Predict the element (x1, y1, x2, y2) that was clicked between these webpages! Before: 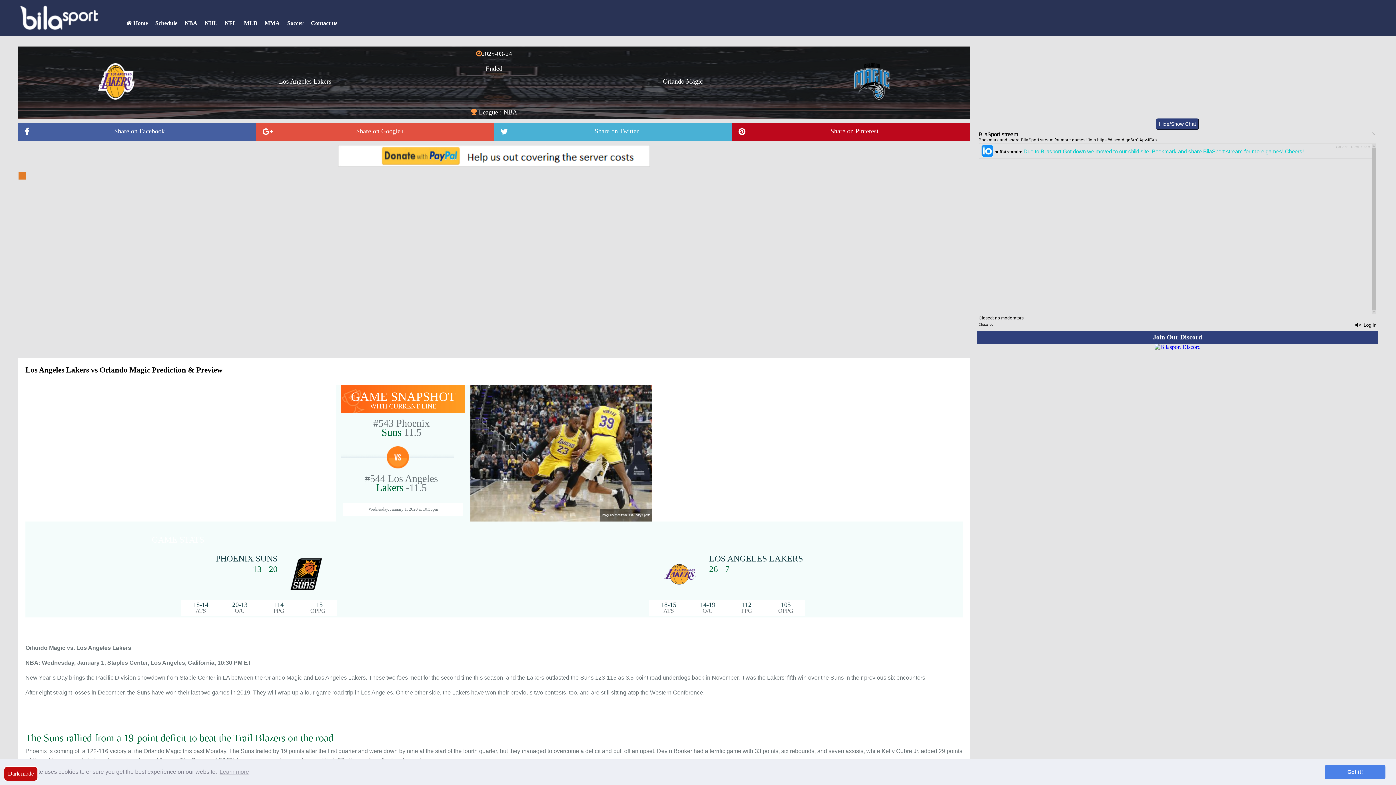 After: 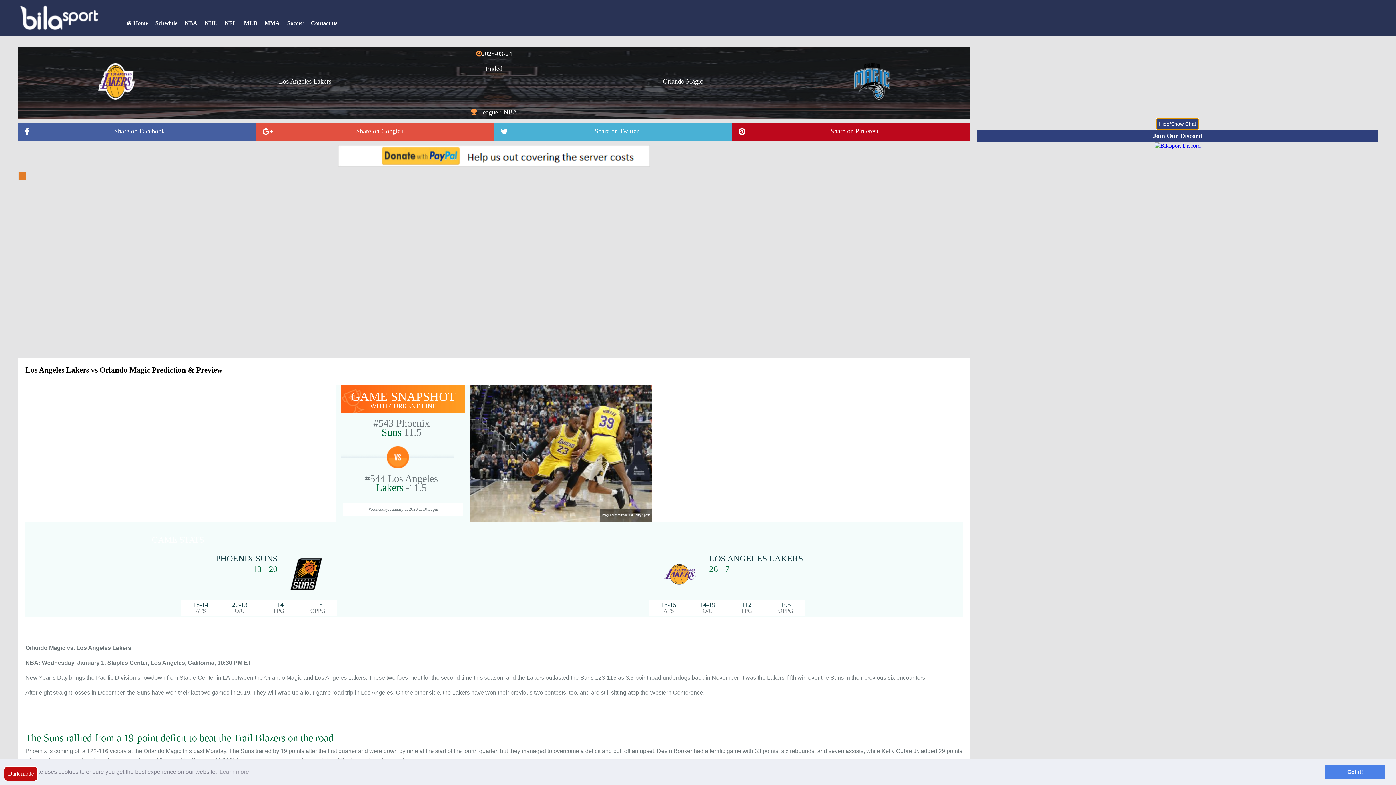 Action: label: Hide/Show Chat bbox: (1156, 118, 1199, 129)